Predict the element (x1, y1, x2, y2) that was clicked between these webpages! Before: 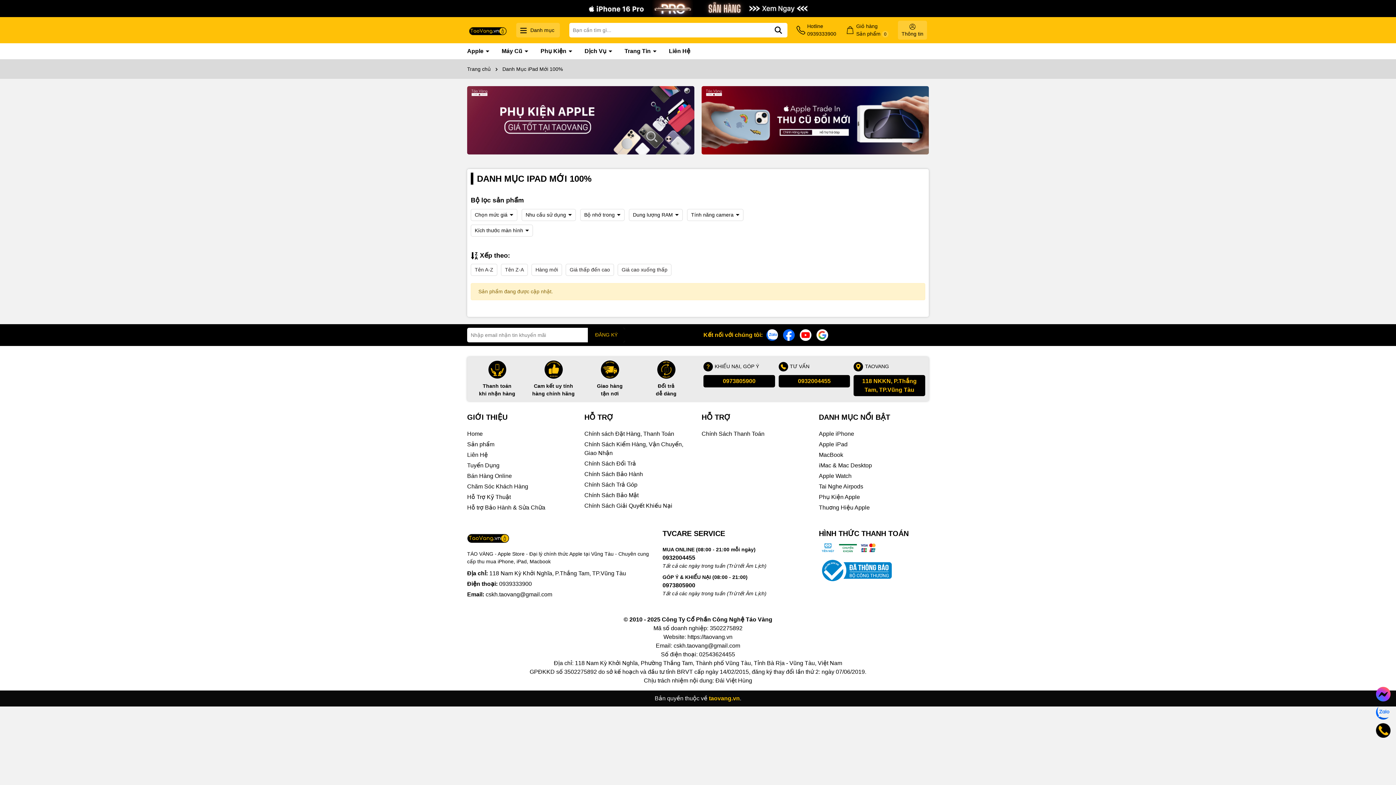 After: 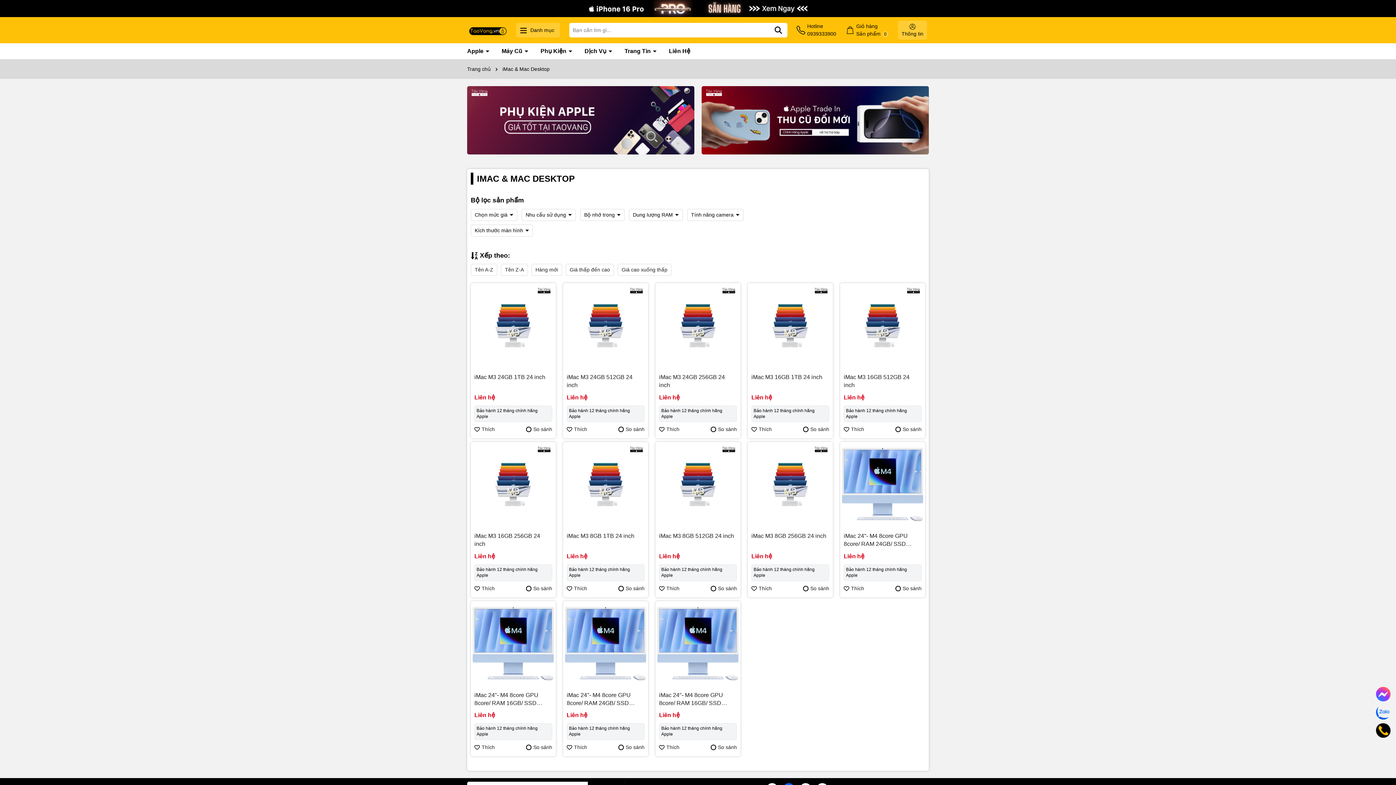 Action: bbox: (819, 462, 872, 468) label: iMac & Mac Desktop